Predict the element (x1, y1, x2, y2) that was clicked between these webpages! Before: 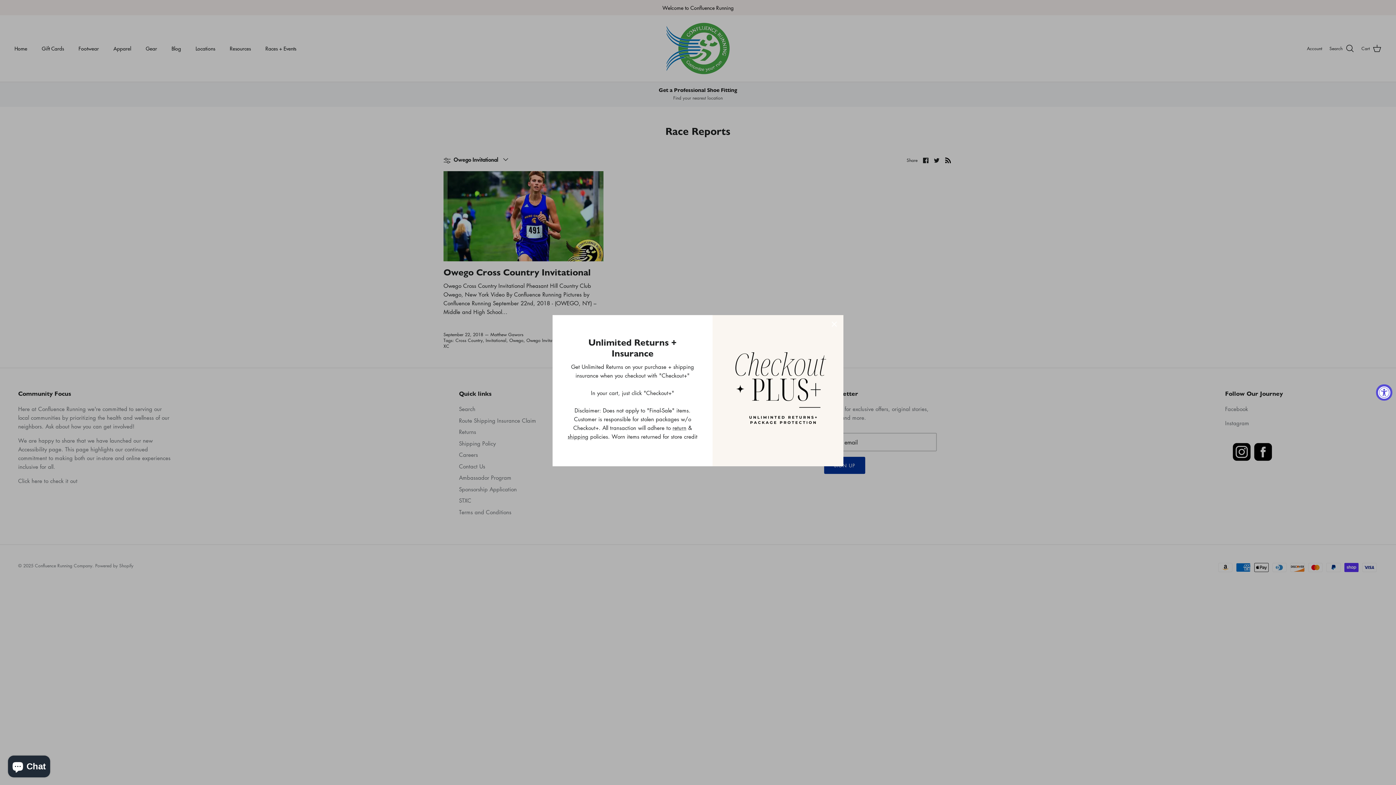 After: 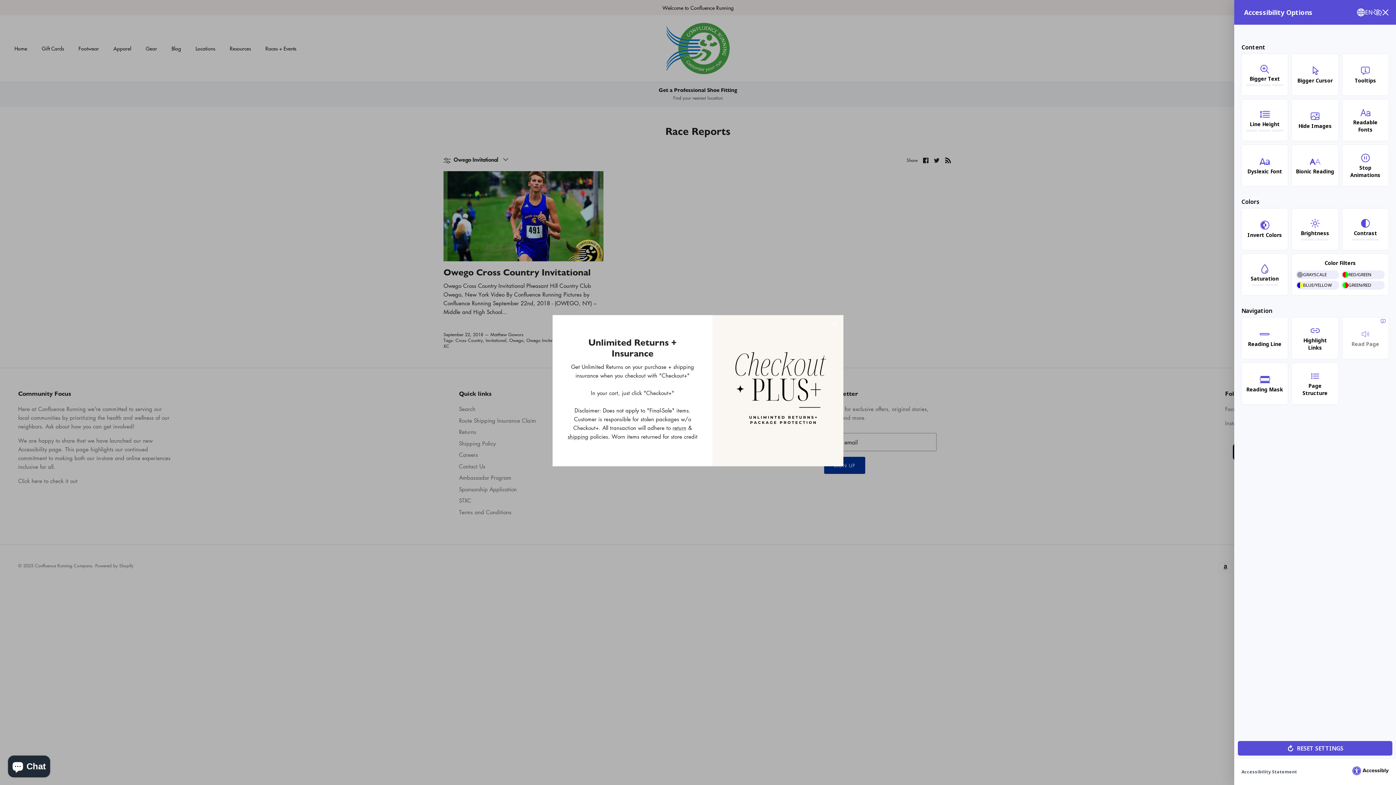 Action: label: Accessibility Widget, click to open bbox: (1376, 384, 1392, 400)